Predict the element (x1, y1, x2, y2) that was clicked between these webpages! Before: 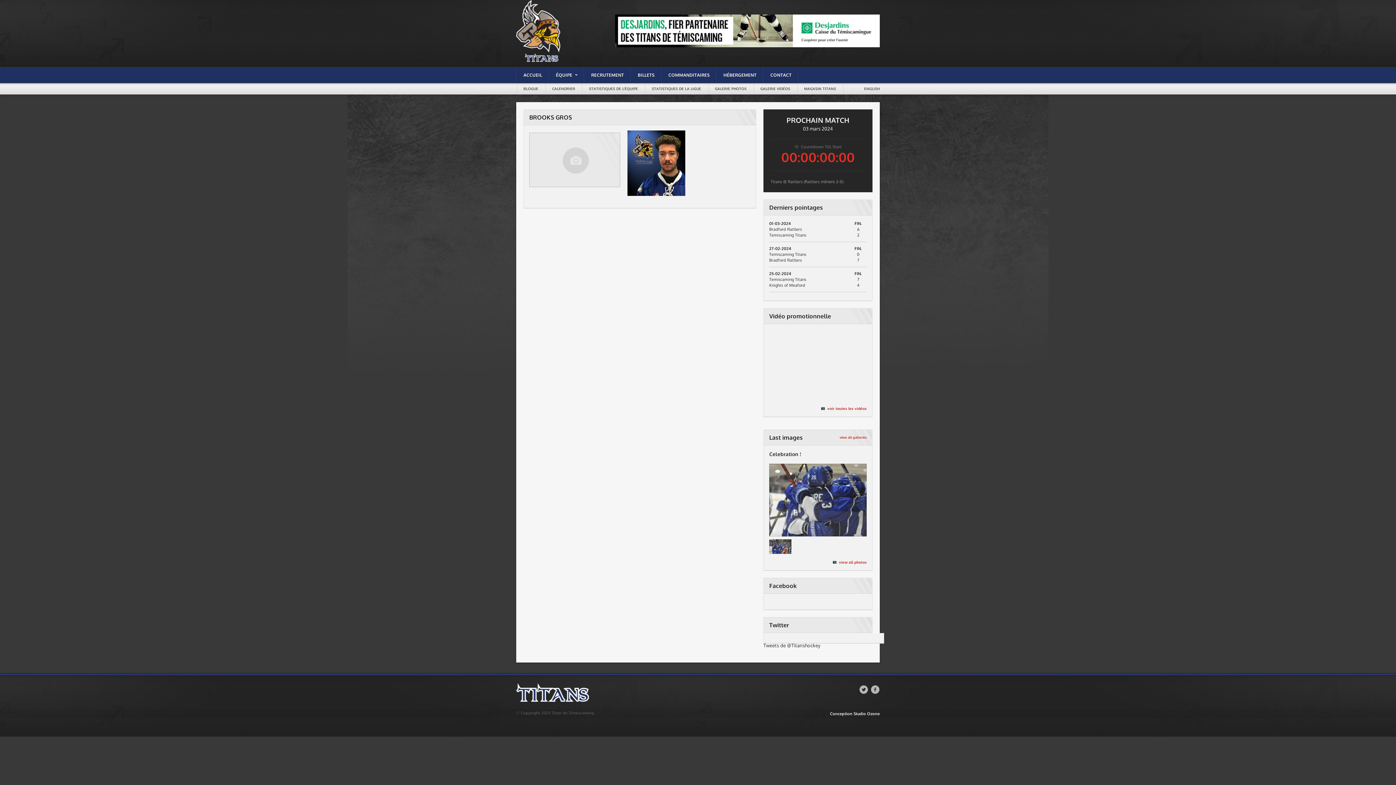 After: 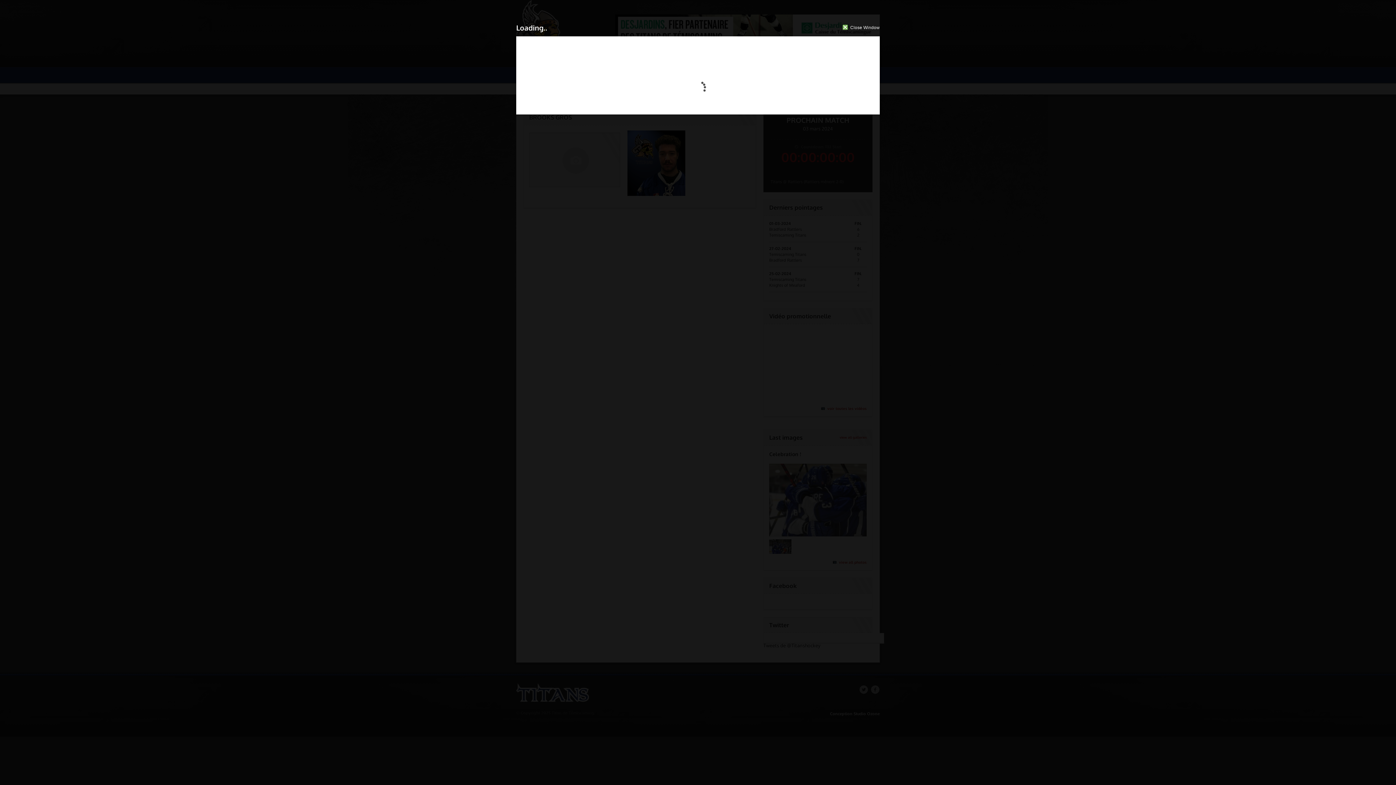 Action: bbox: (769, 464, 866, 469)